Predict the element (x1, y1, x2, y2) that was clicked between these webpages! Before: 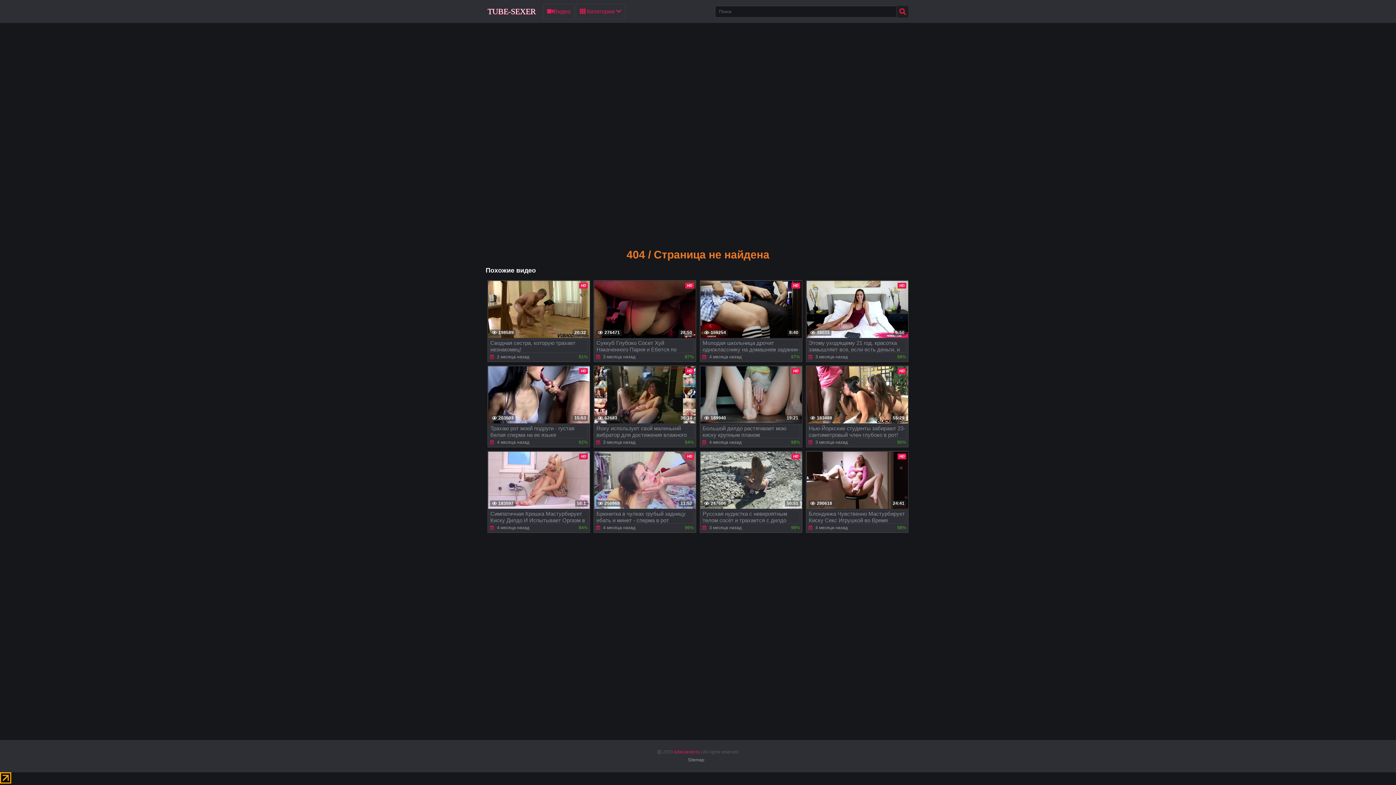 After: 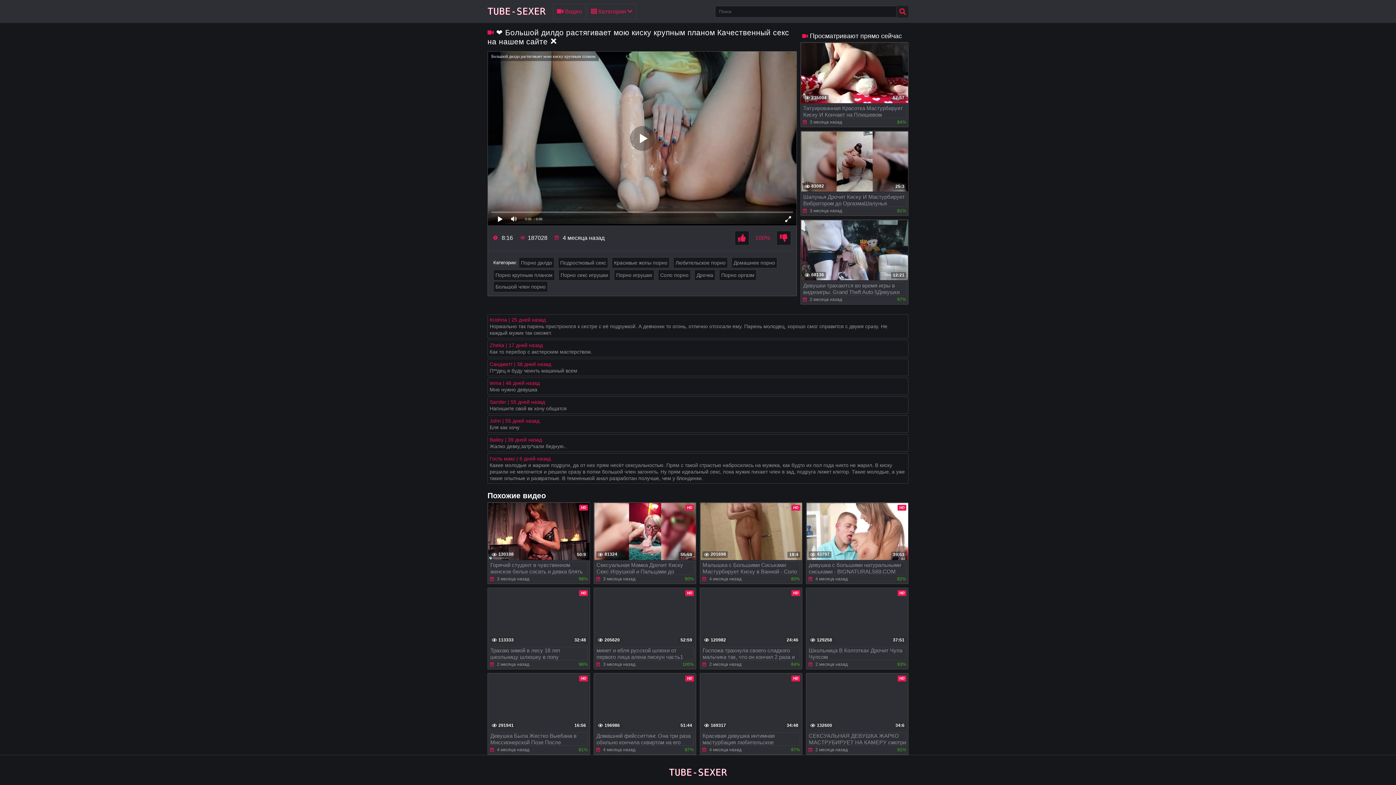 Action: bbox: (700, 365, 802, 447) label: HD
19:21
189940
Большой дилдо растягивает мою киску крупным планом
 4 месяца назад
98%